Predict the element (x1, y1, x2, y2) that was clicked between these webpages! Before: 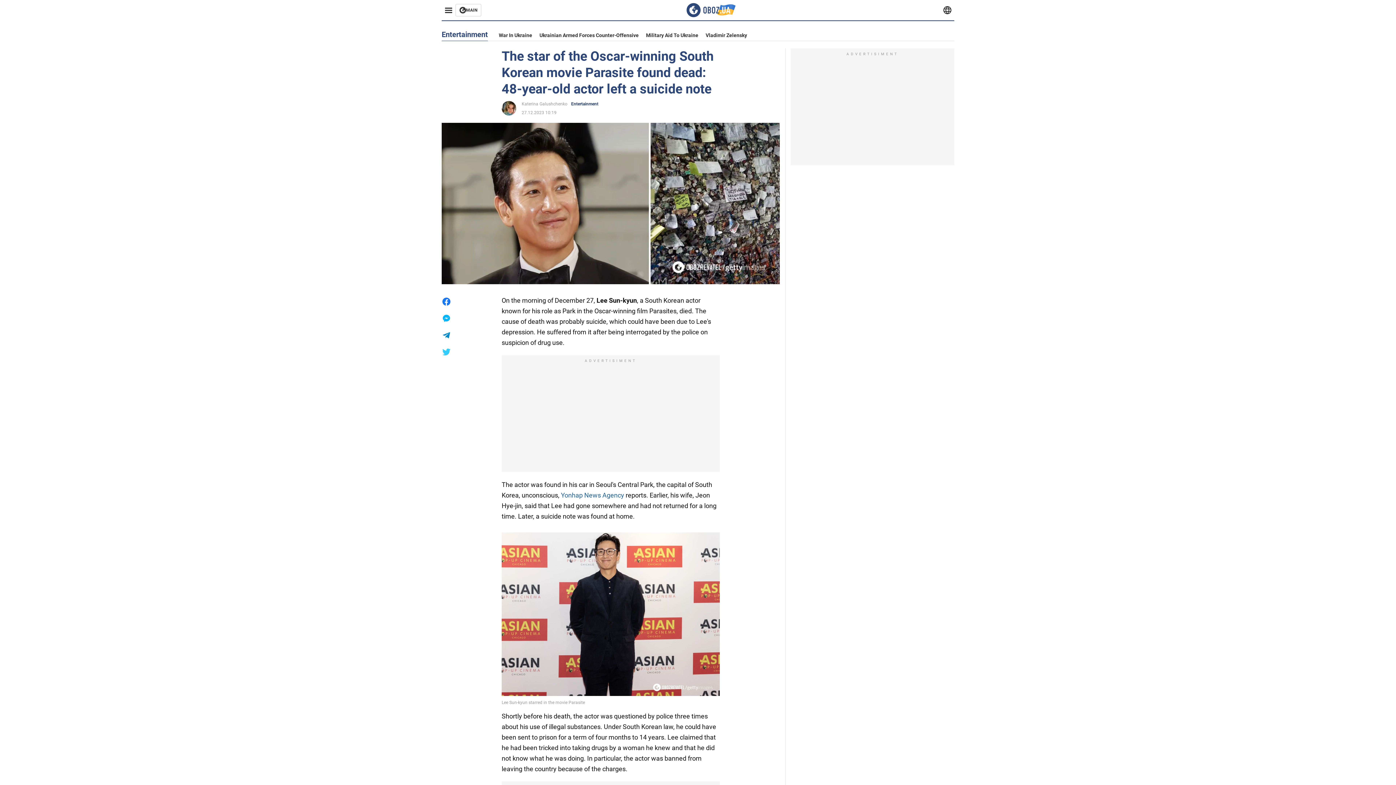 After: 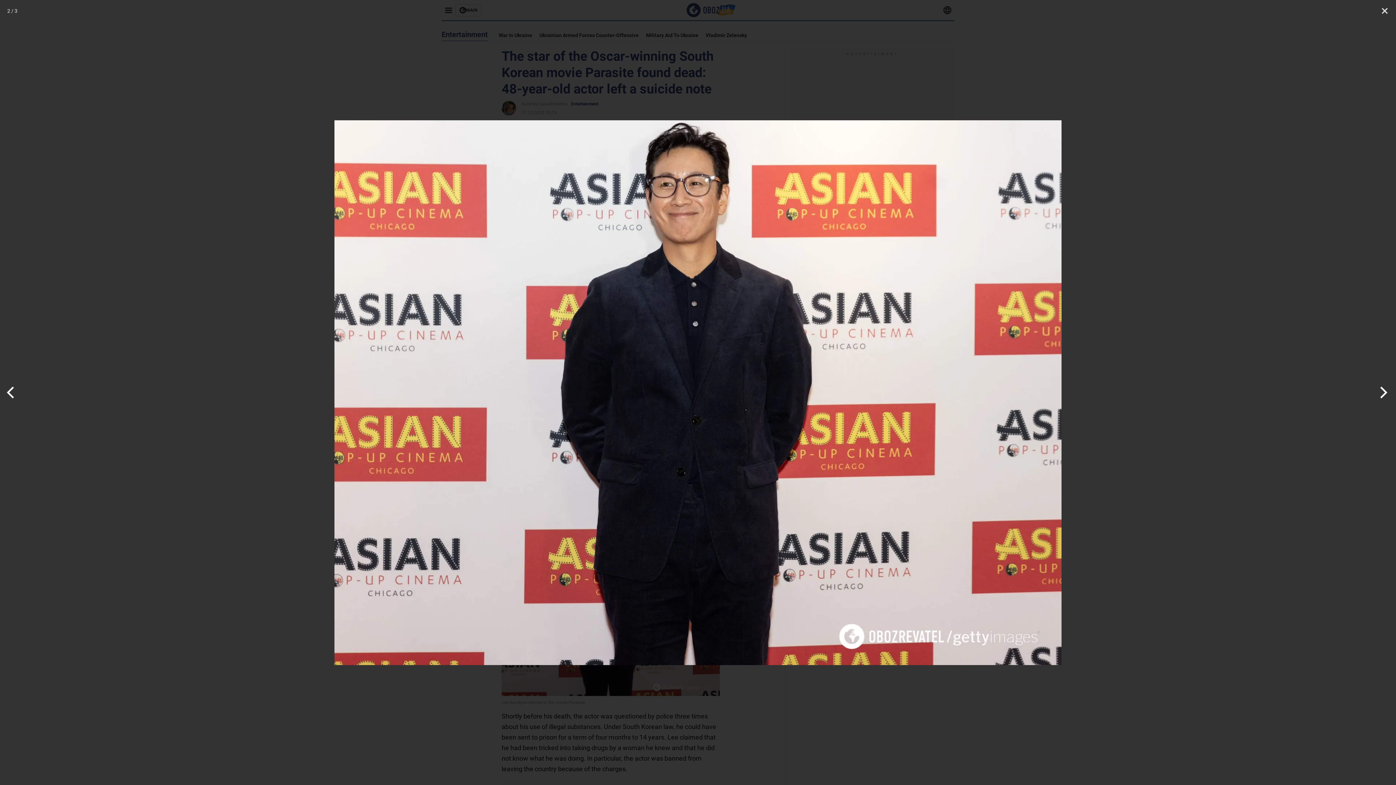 Action: bbox: (501, 532, 720, 696)